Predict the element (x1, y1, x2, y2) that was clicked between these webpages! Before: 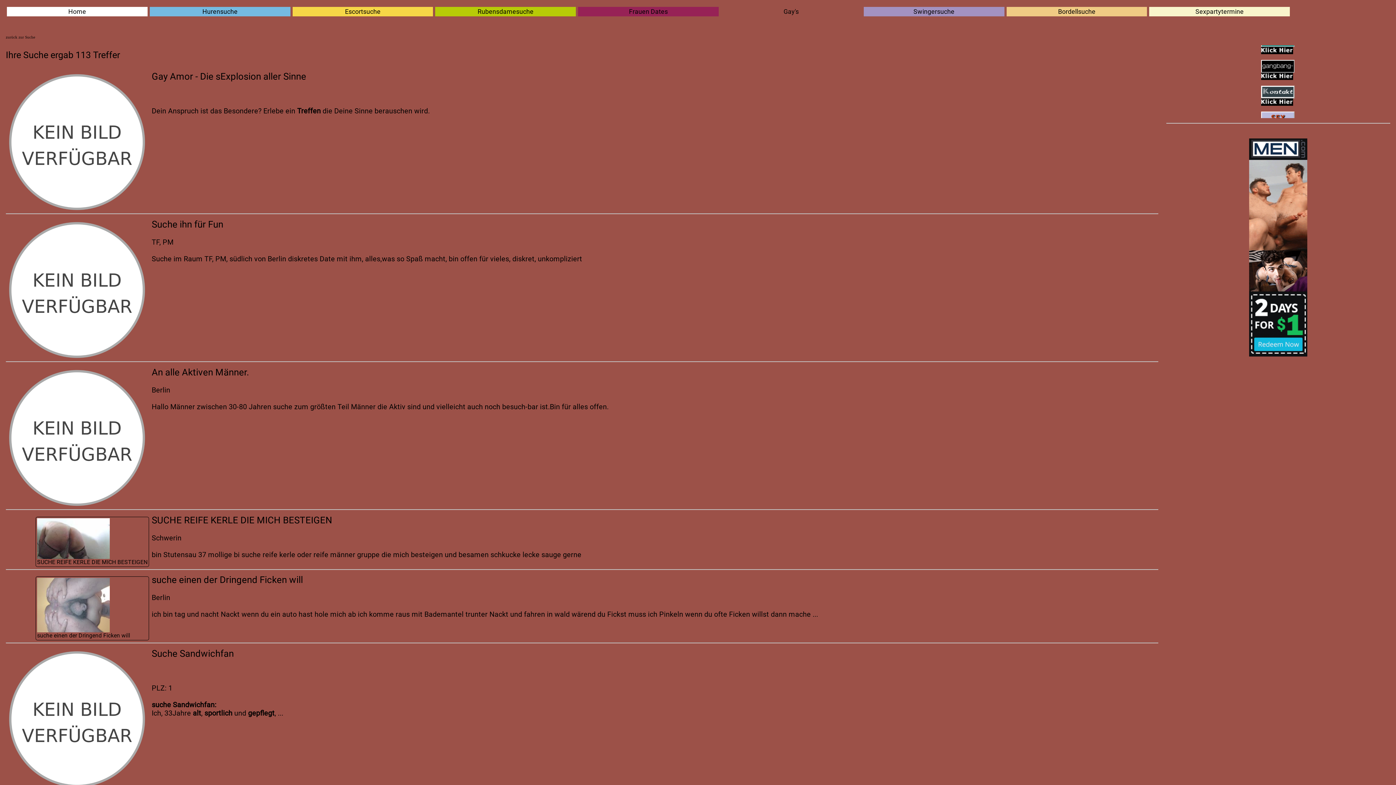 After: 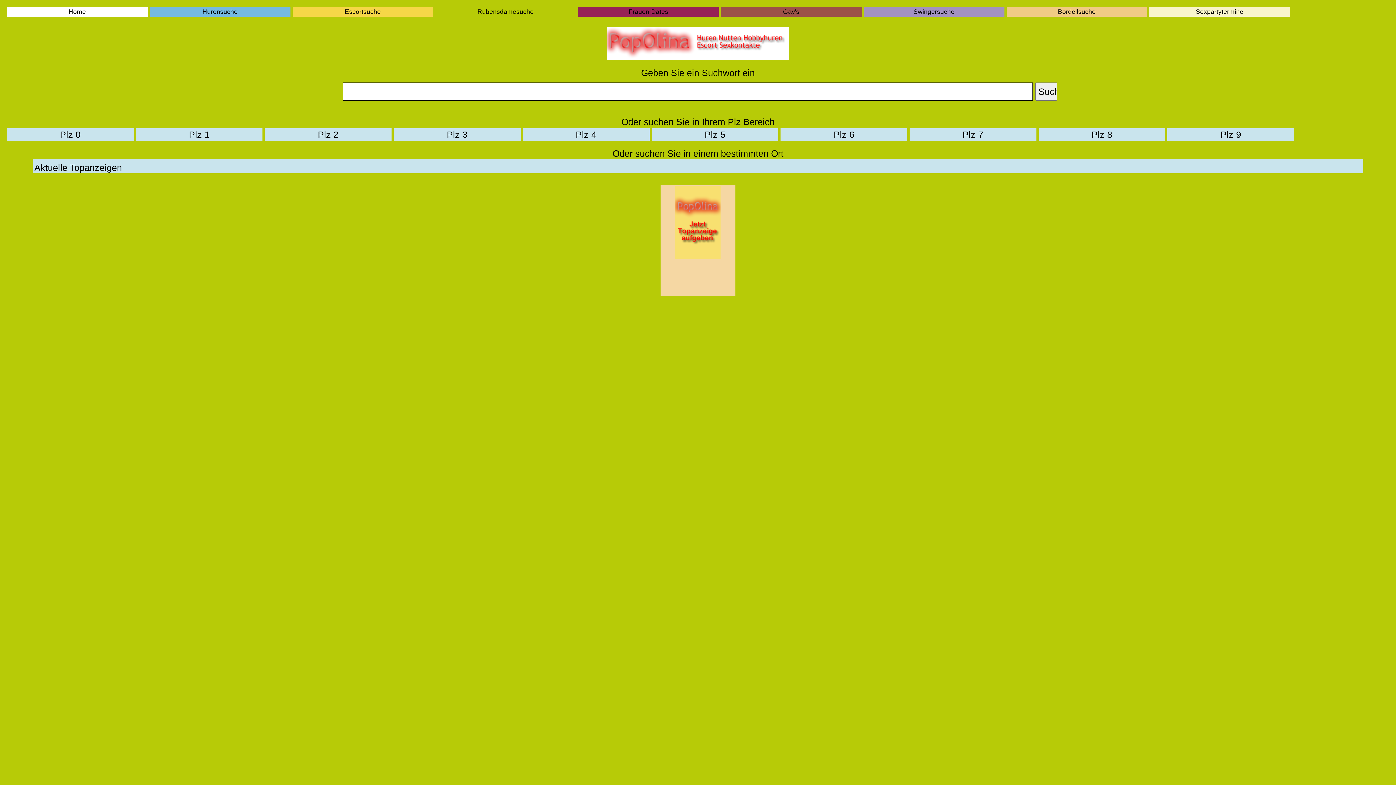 Action: label: Rubensdamesuche bbox: (435, 6, 576, 16)